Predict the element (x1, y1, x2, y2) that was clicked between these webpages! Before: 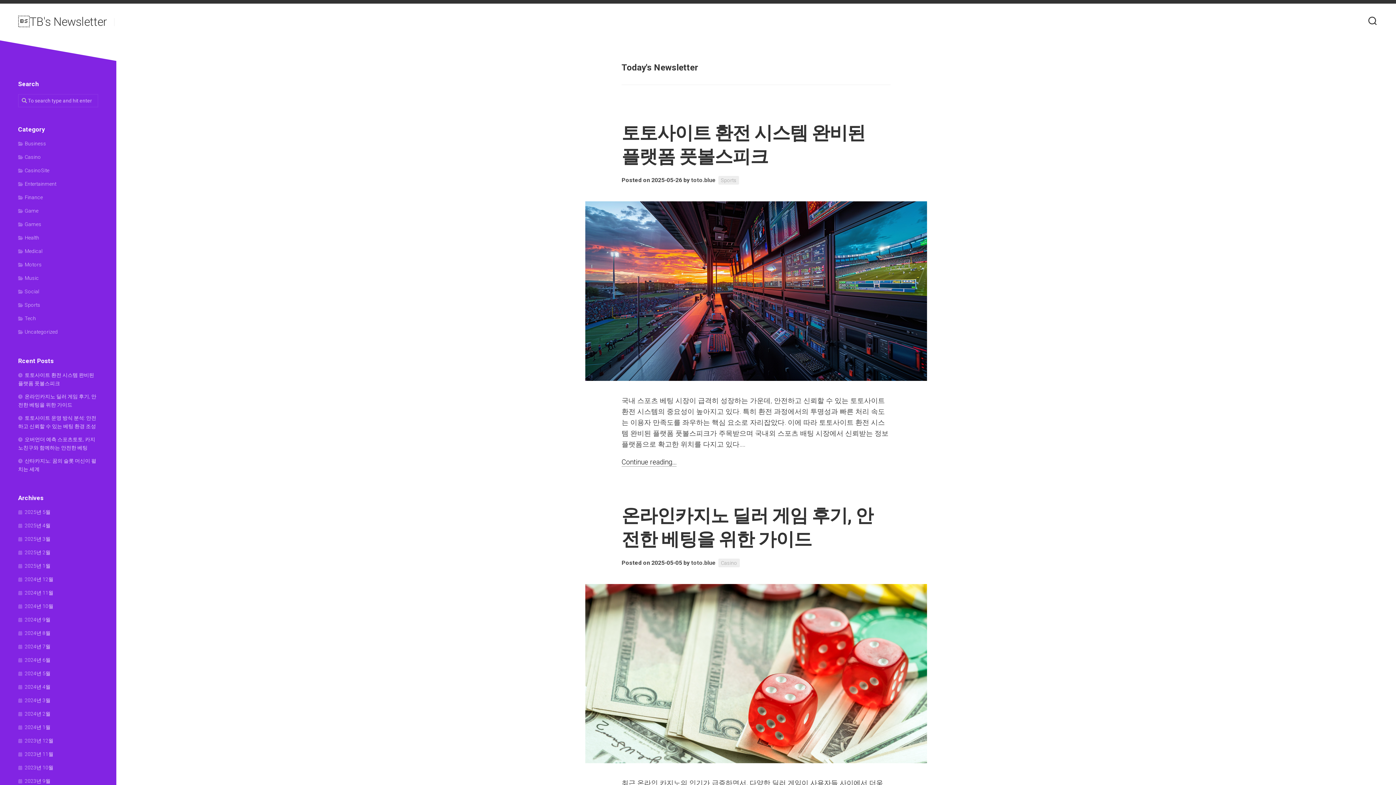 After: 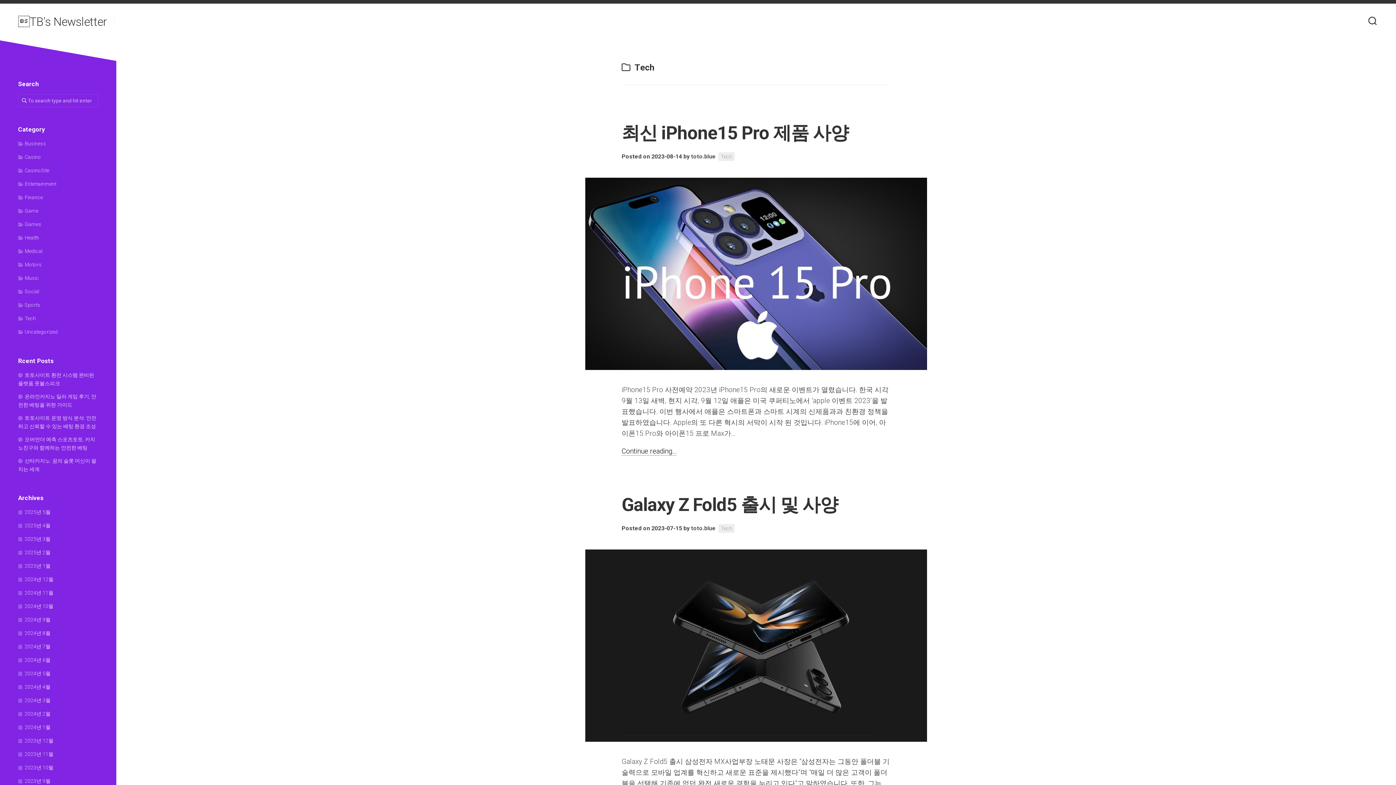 Action: bbox: (18, 315, 36, 321) label: Tech